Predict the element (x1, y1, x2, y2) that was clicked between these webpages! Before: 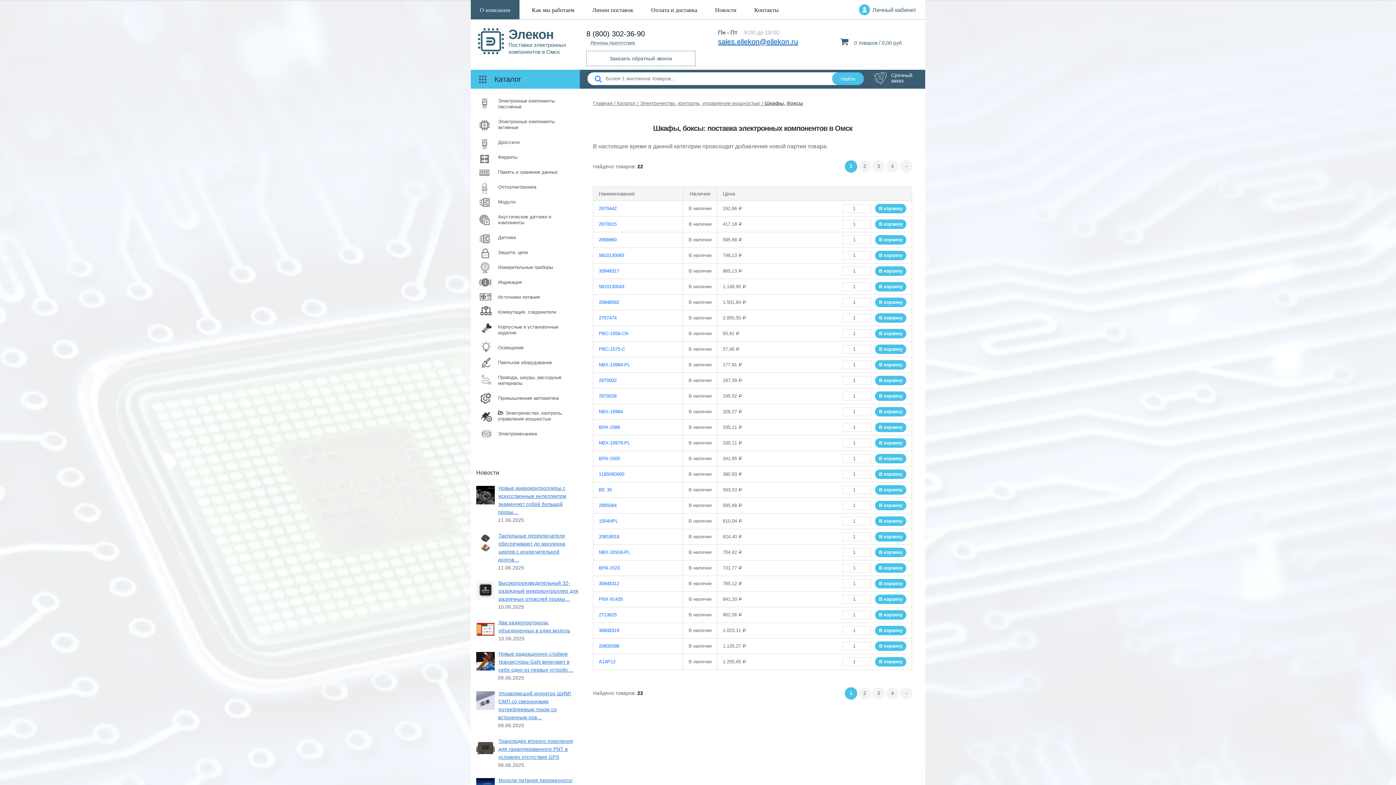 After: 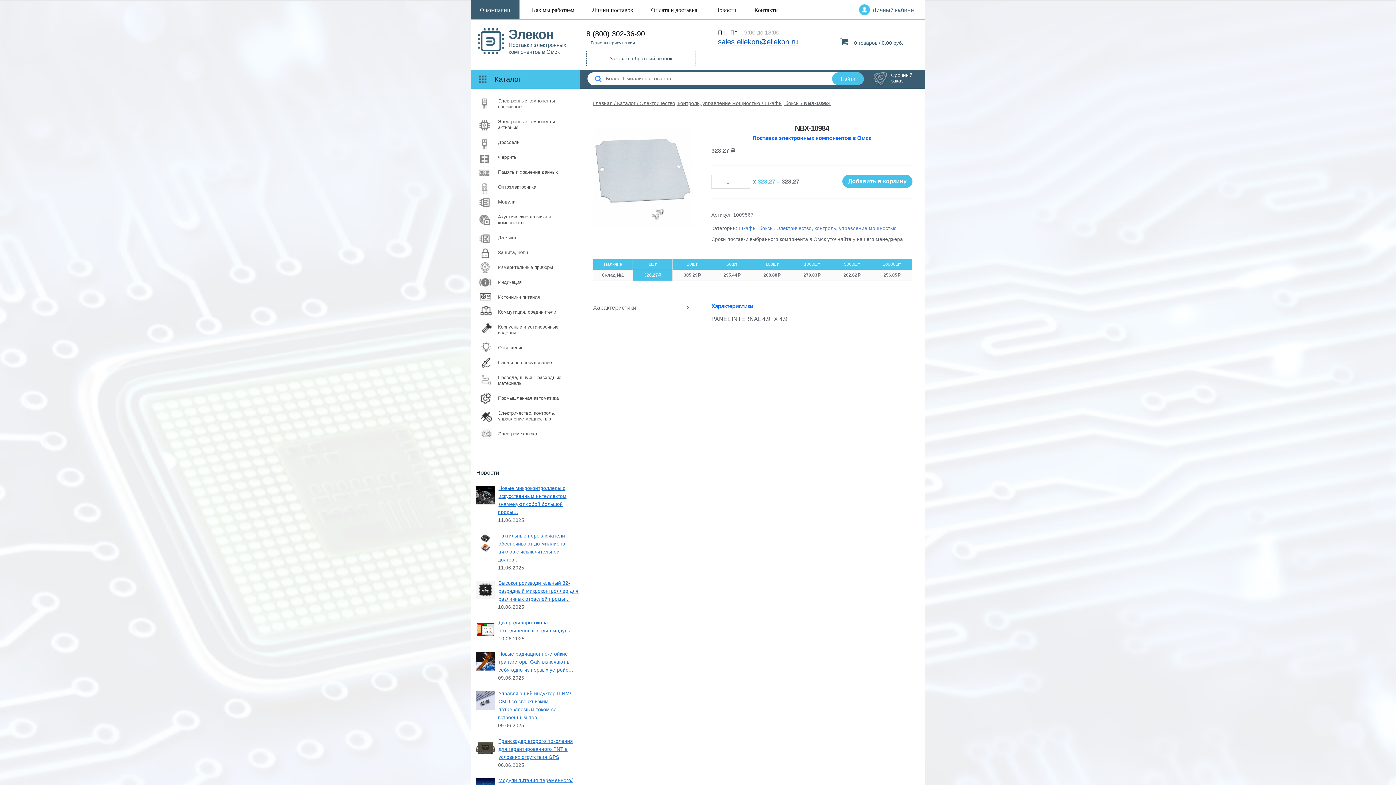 Action: label: NBX-10984 bbox: (599, 407, 677, 415)